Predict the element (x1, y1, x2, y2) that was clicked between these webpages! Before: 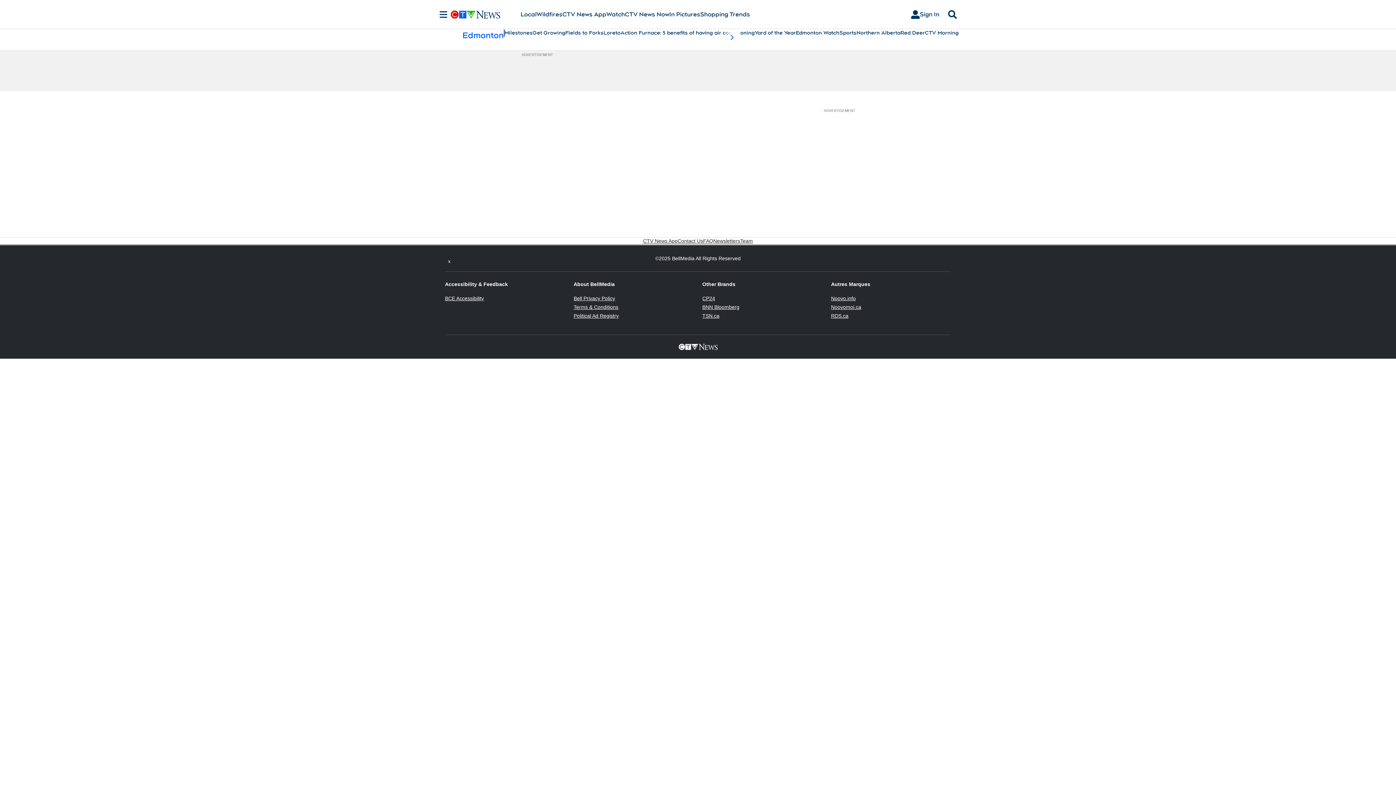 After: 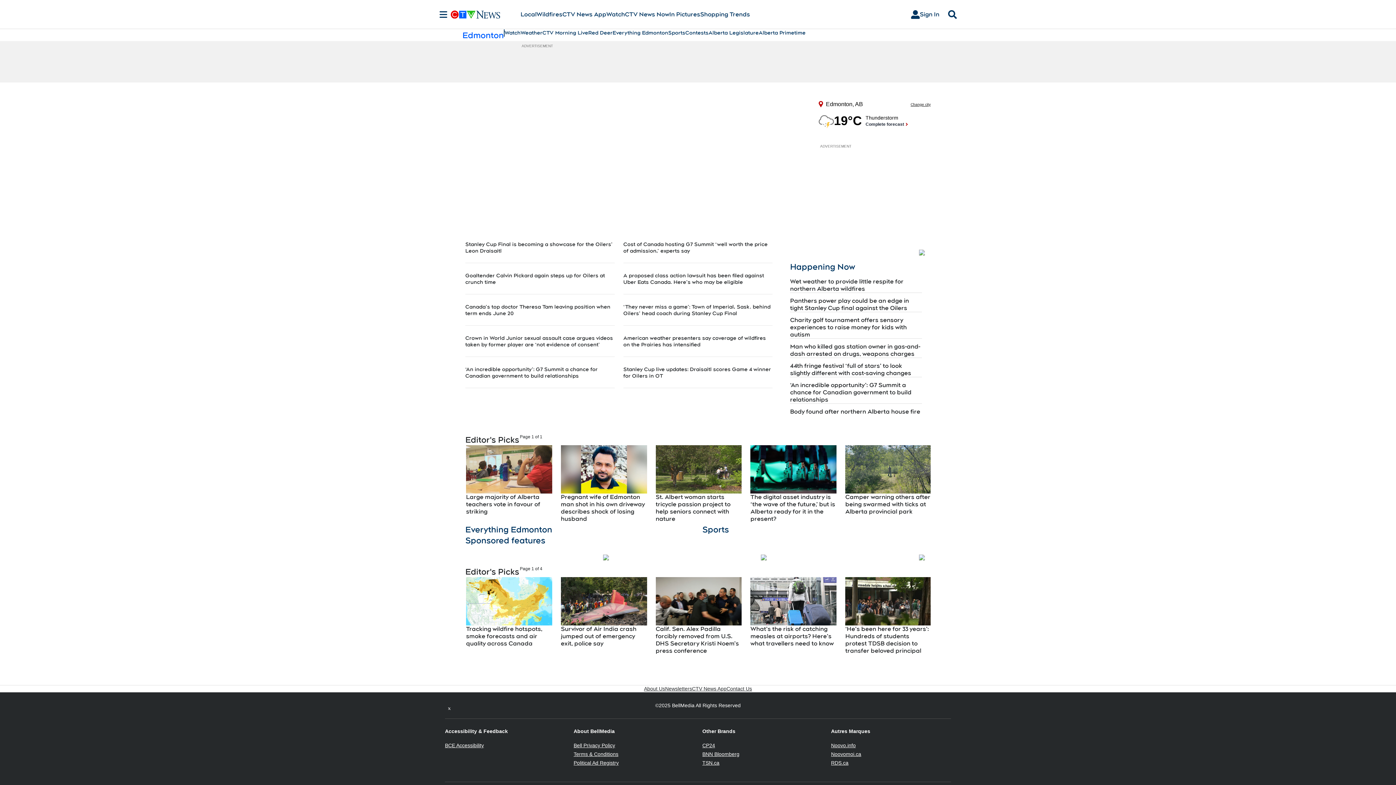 Action: bbox: (462, 29, 504, 40) label: Edmonton